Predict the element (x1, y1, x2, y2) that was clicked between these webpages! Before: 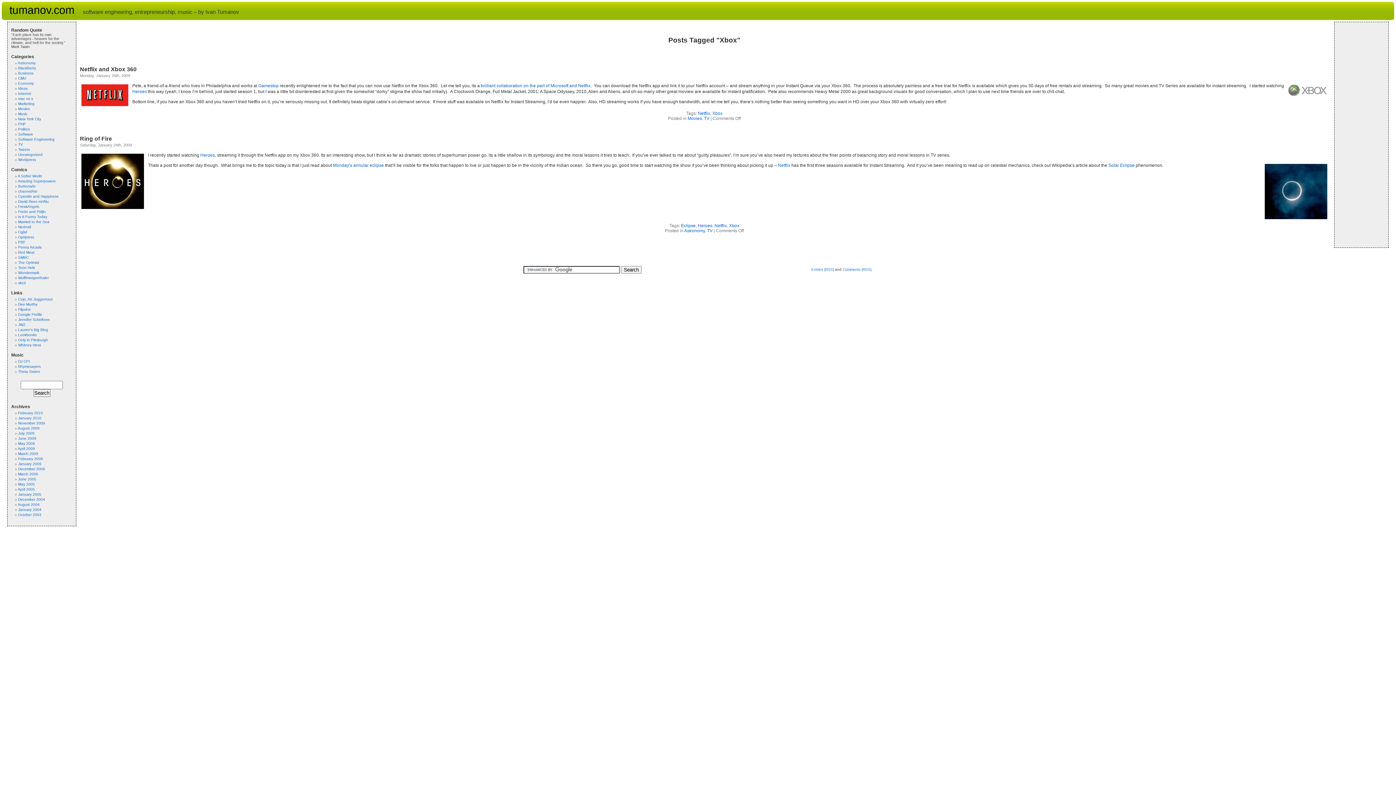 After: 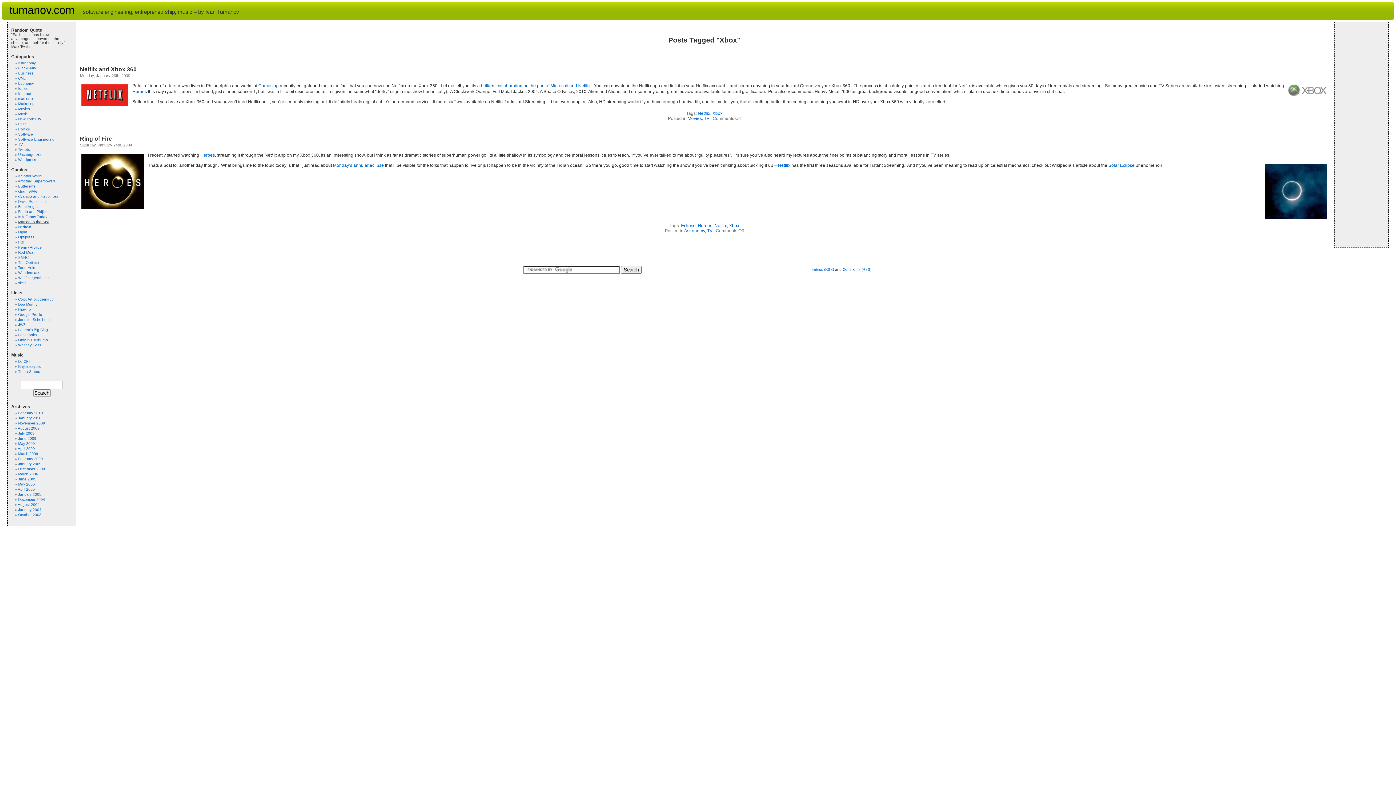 Action: bbox: (18, 220, 49, 224) label: Married to the Sea